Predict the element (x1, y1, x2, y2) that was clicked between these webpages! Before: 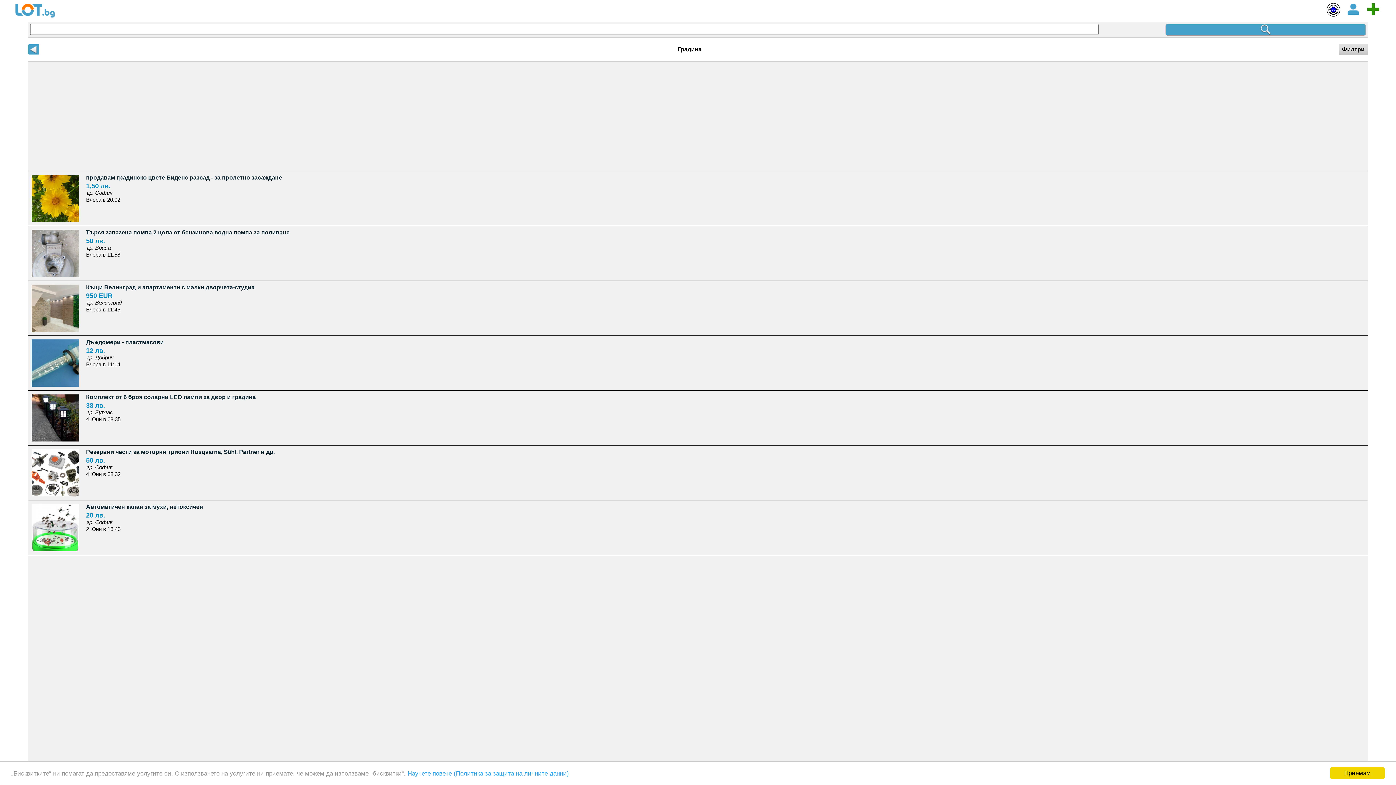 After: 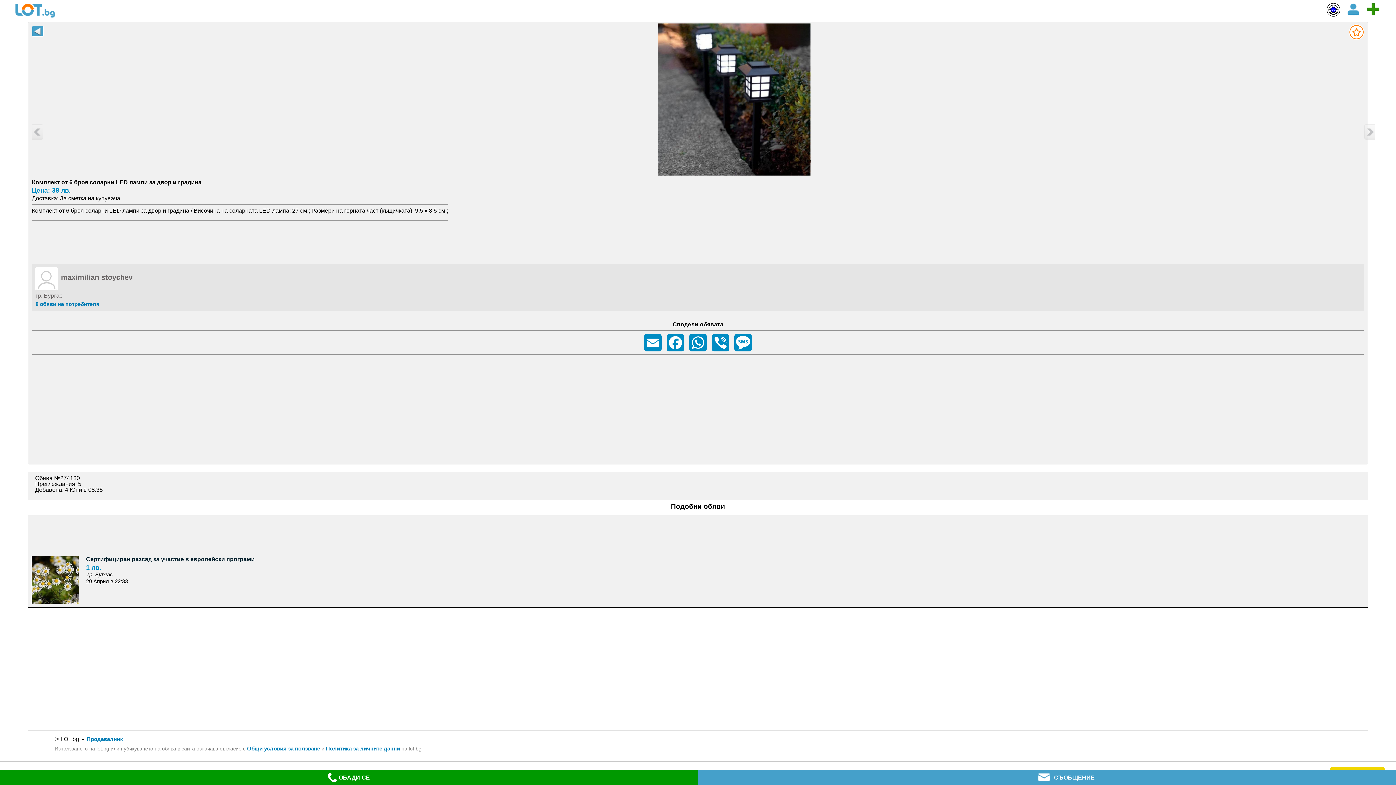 Action: bbox: (27, 390, 1368, 445)